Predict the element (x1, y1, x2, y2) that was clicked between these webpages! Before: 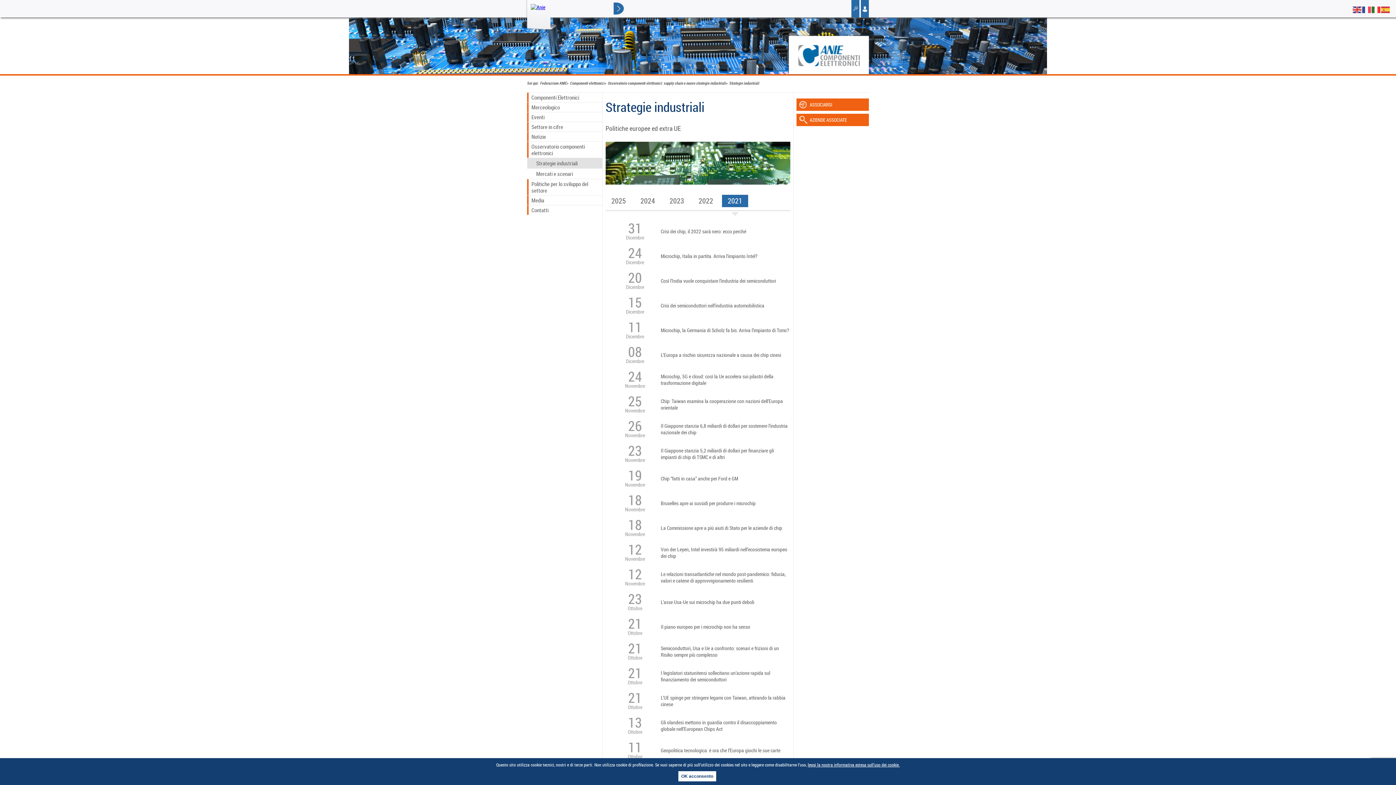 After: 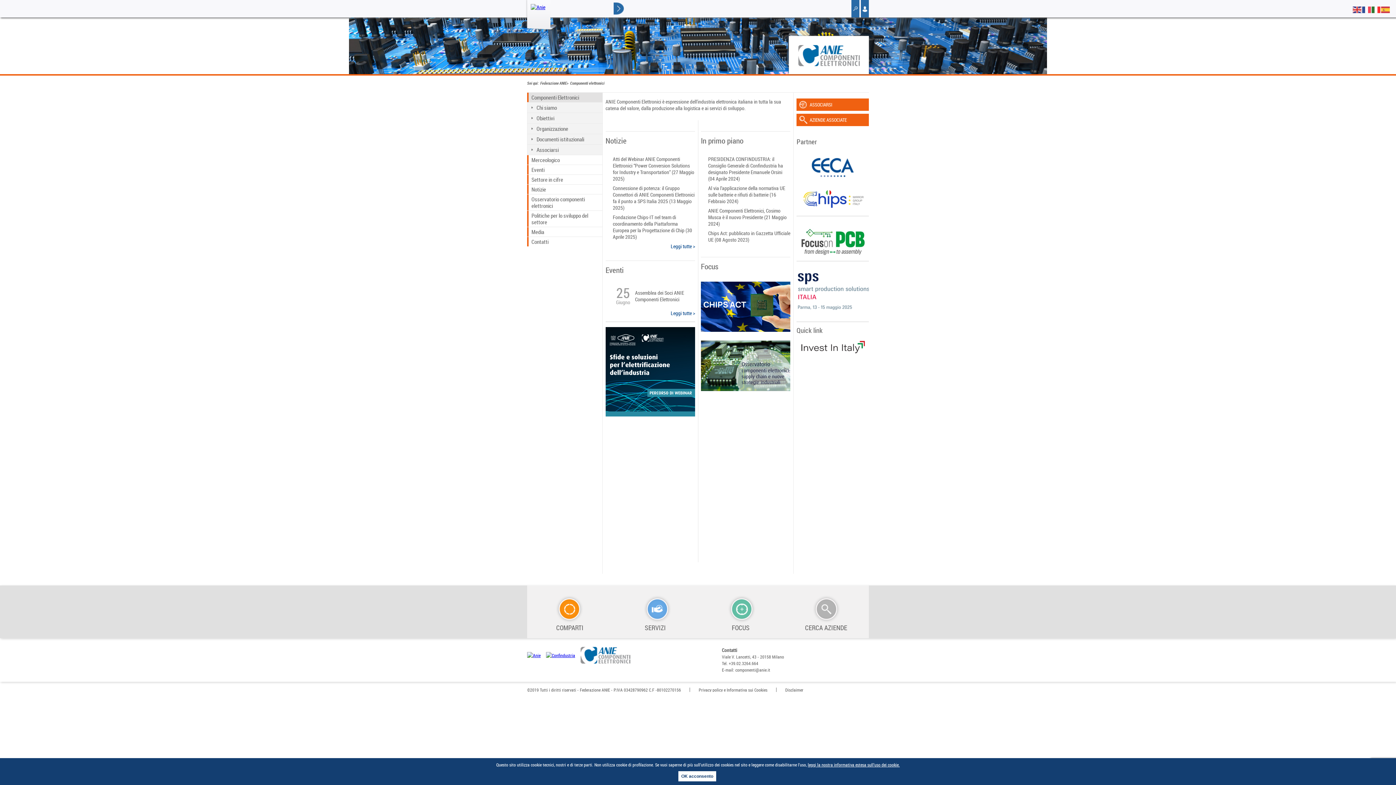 Action: bbox: (798, 51, 860, 58)